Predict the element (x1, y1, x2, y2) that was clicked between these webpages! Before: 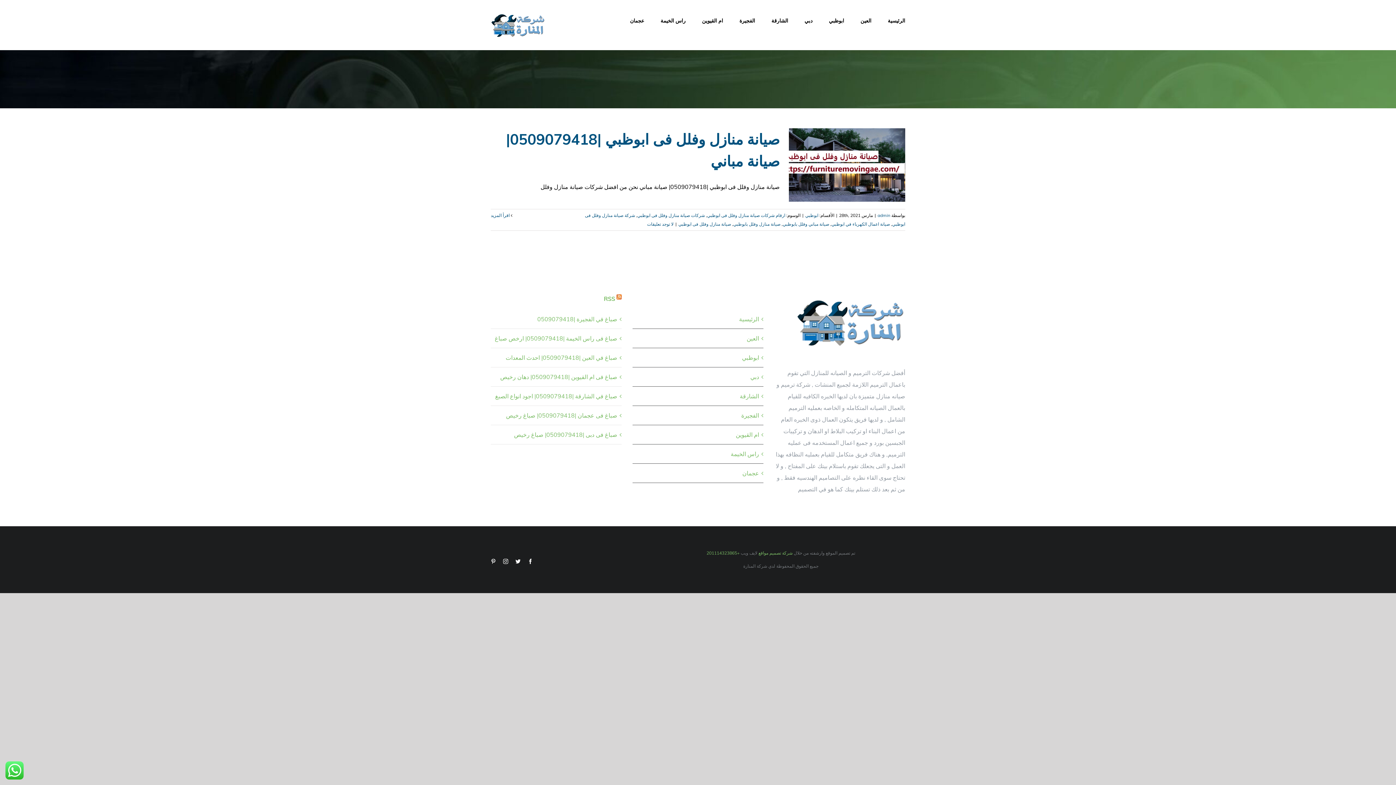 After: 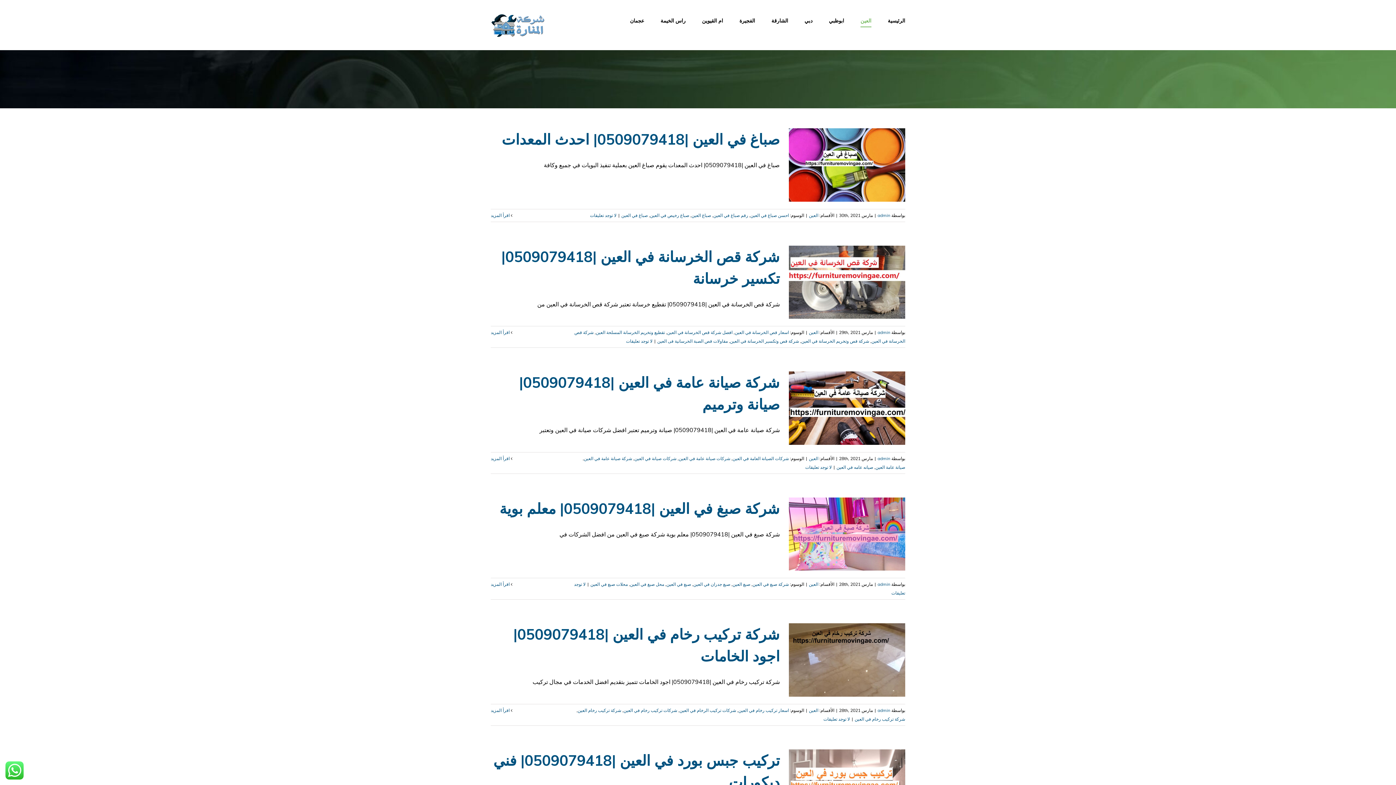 Action: bbox: (636, 332, 759, 344) label: العين